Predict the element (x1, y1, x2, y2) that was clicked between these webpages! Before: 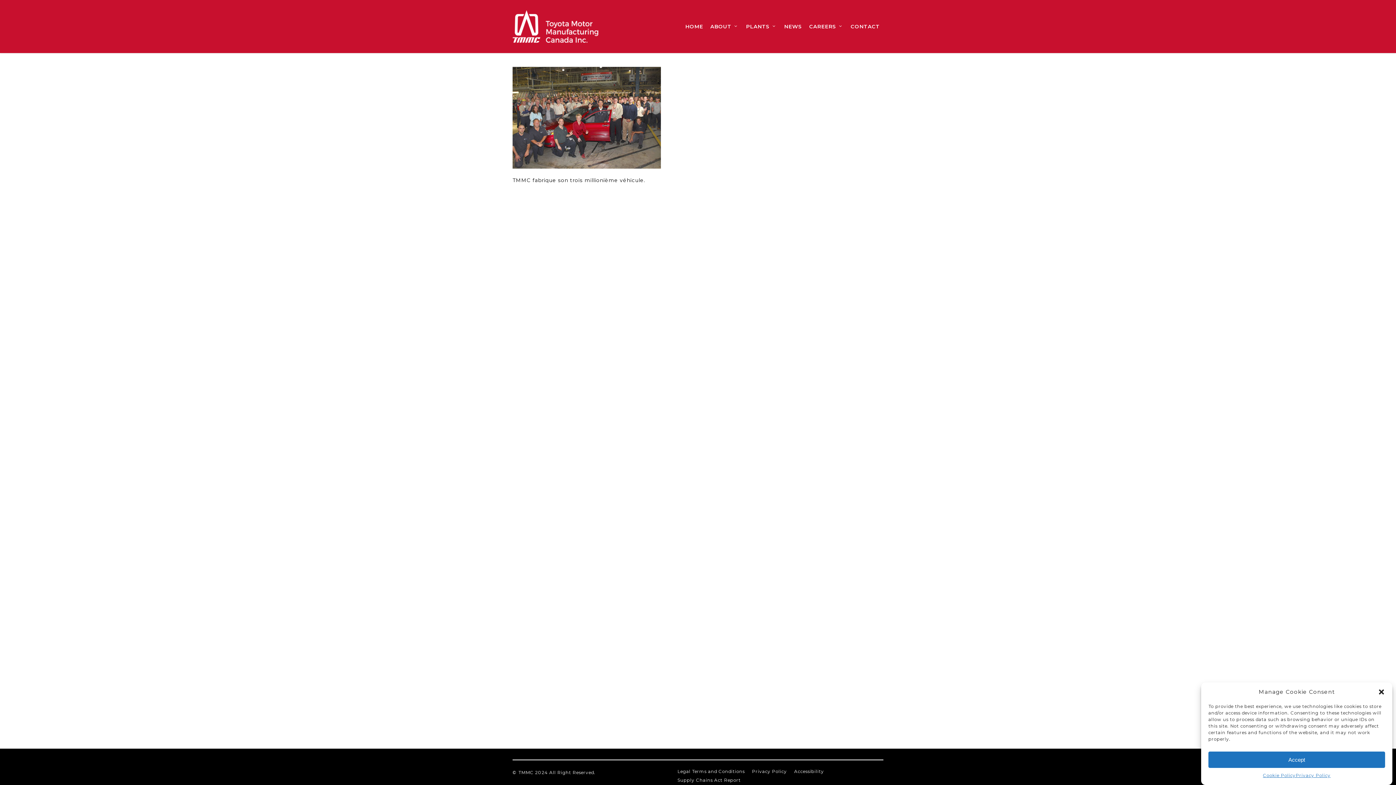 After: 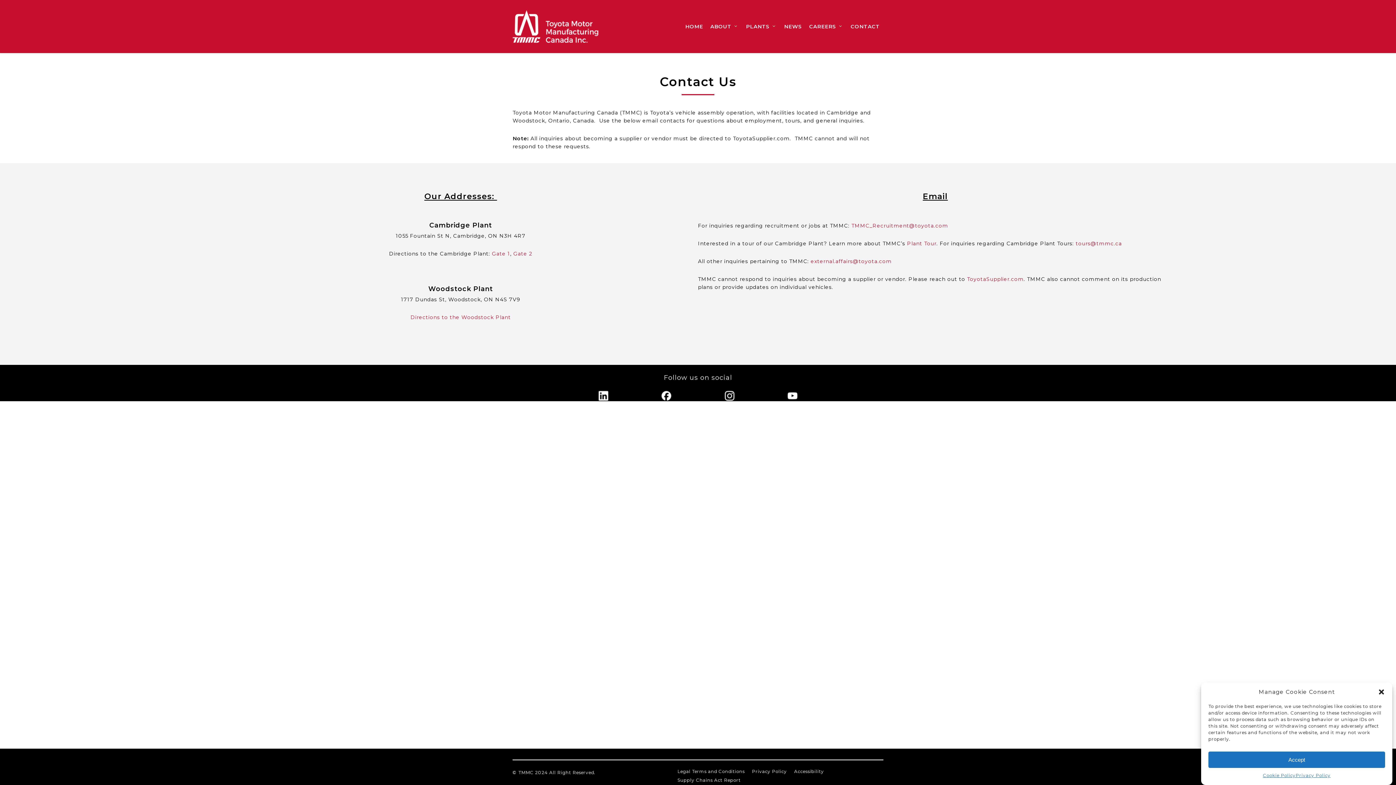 Action: bbox: (847, 24, 883, 29) label: CONTACT